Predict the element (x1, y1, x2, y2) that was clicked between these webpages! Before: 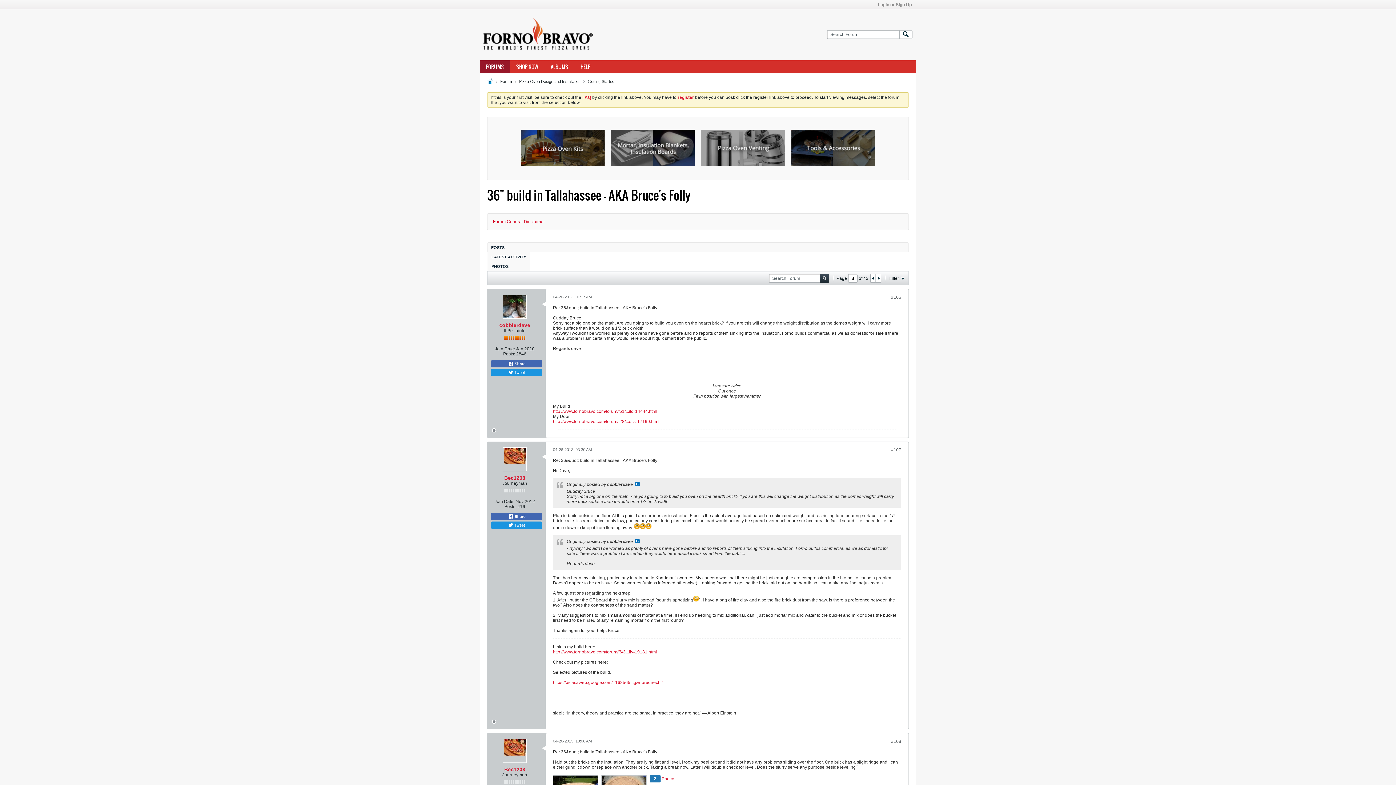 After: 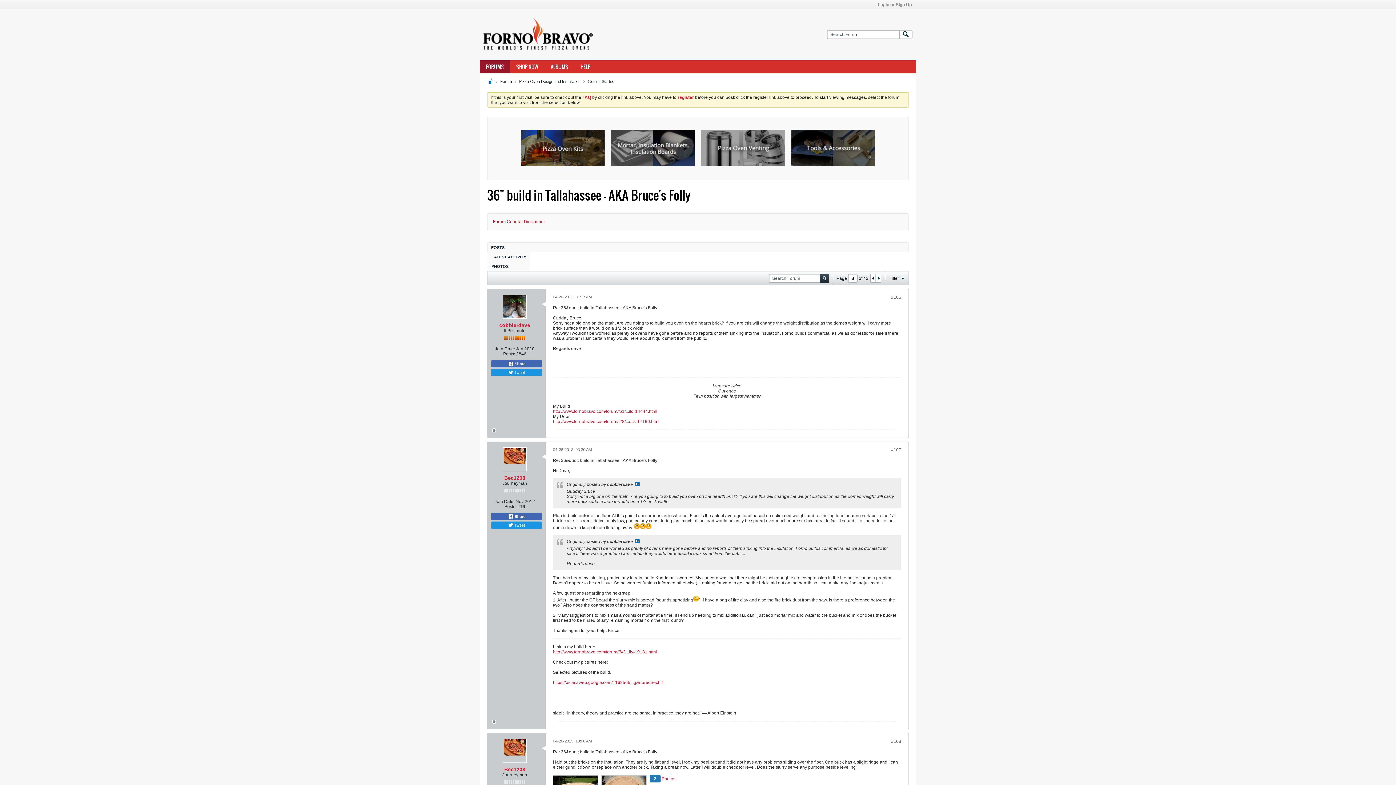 Action: bbox: (891, 739, 901, 744) label: #108